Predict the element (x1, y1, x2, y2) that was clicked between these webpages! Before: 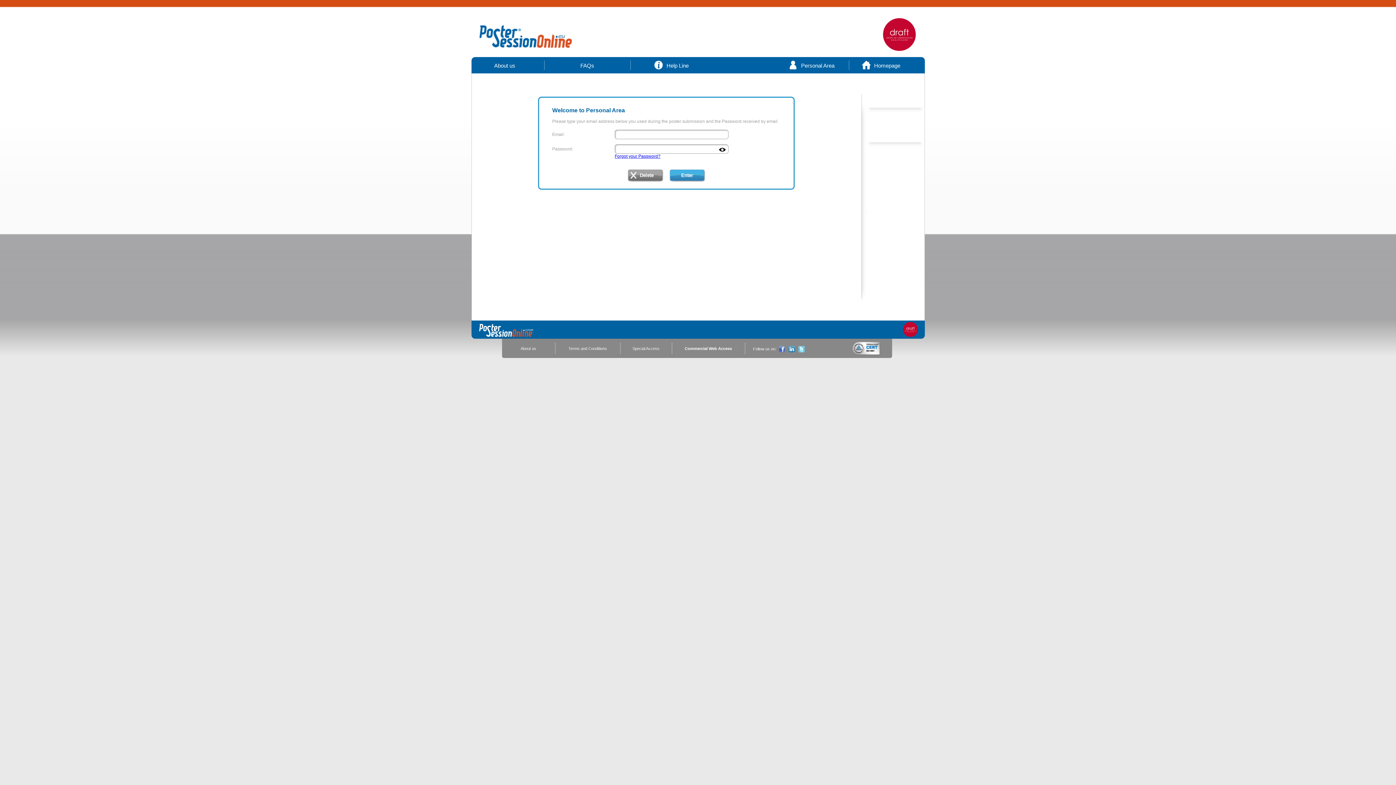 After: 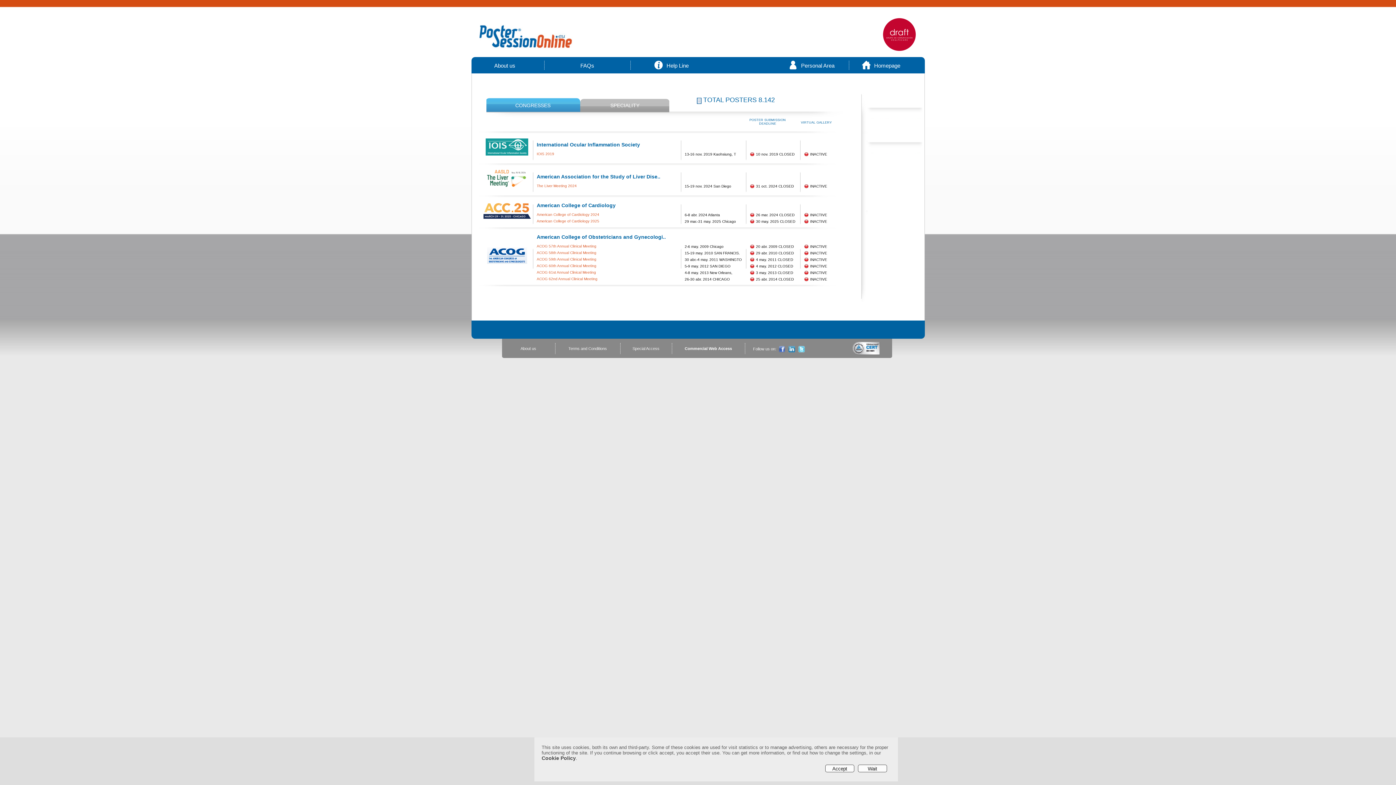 Action: bbox: (862, 64, 870, 70)